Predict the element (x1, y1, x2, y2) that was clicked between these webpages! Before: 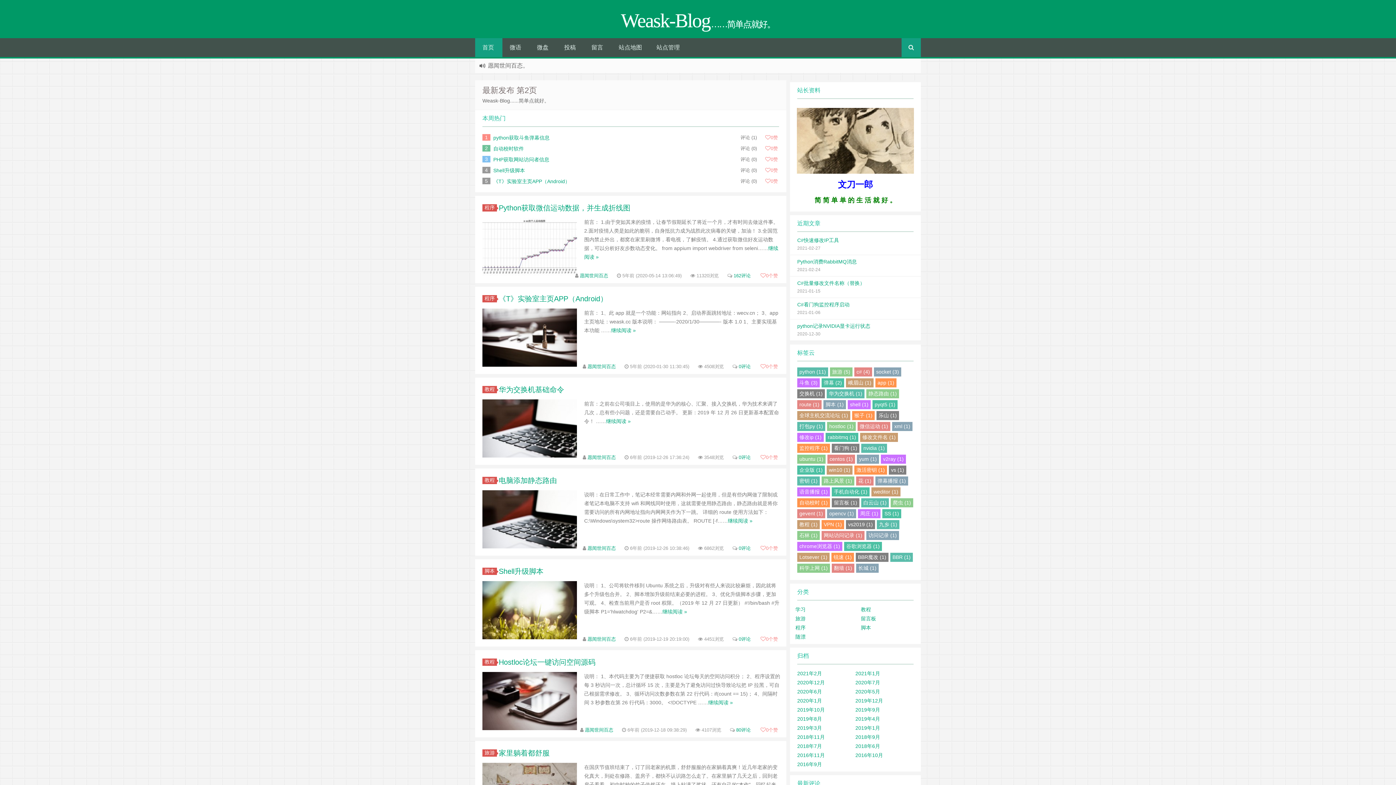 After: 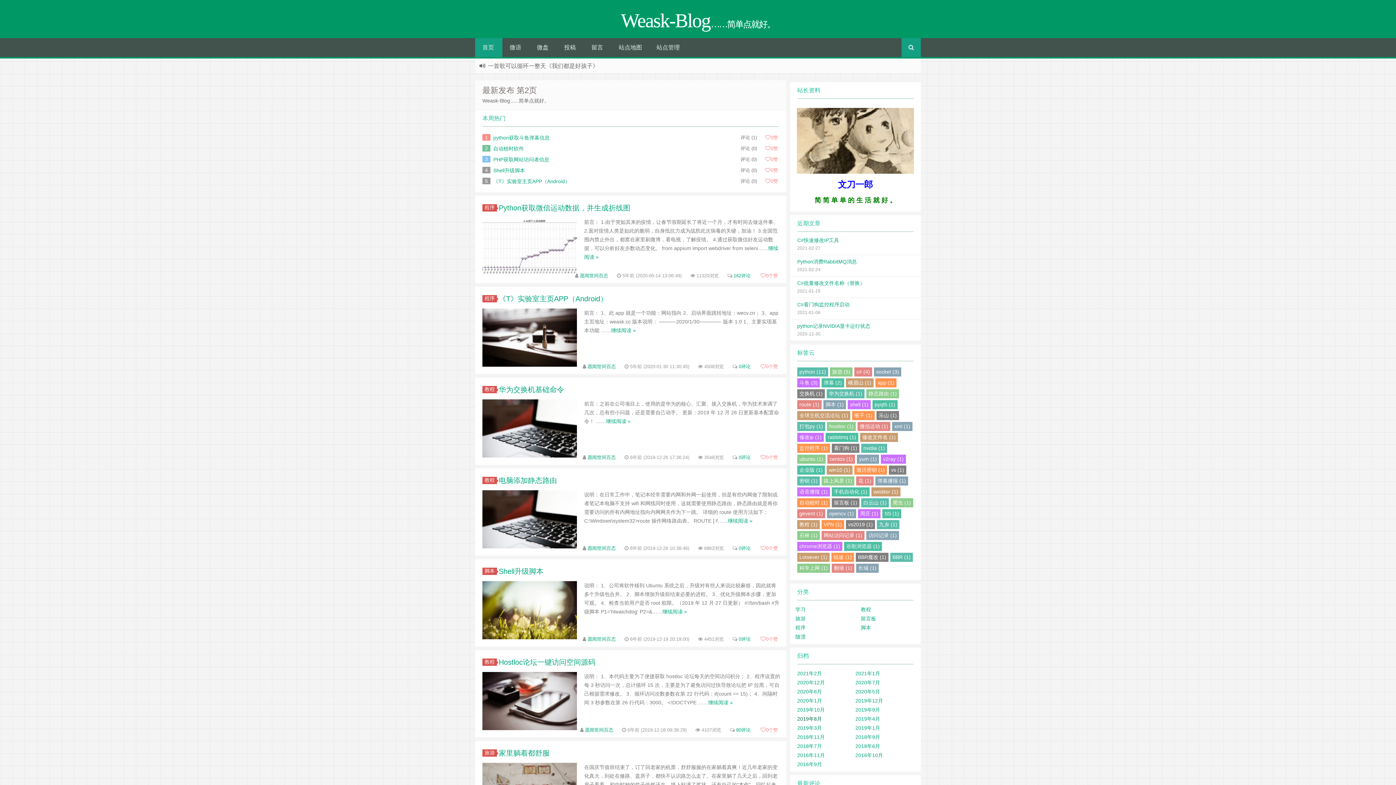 Action: bbox: (797, 716, 822, 722) label: 2019年8月